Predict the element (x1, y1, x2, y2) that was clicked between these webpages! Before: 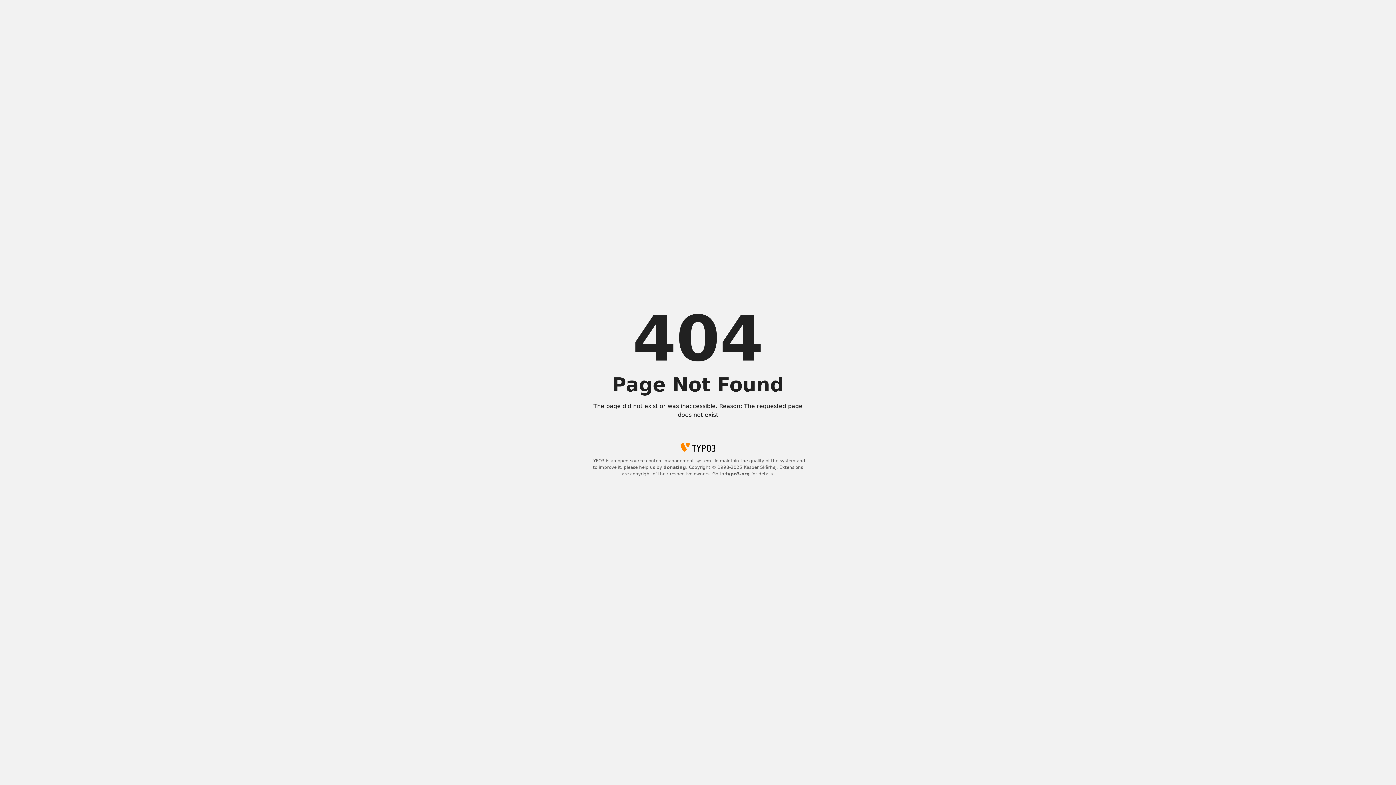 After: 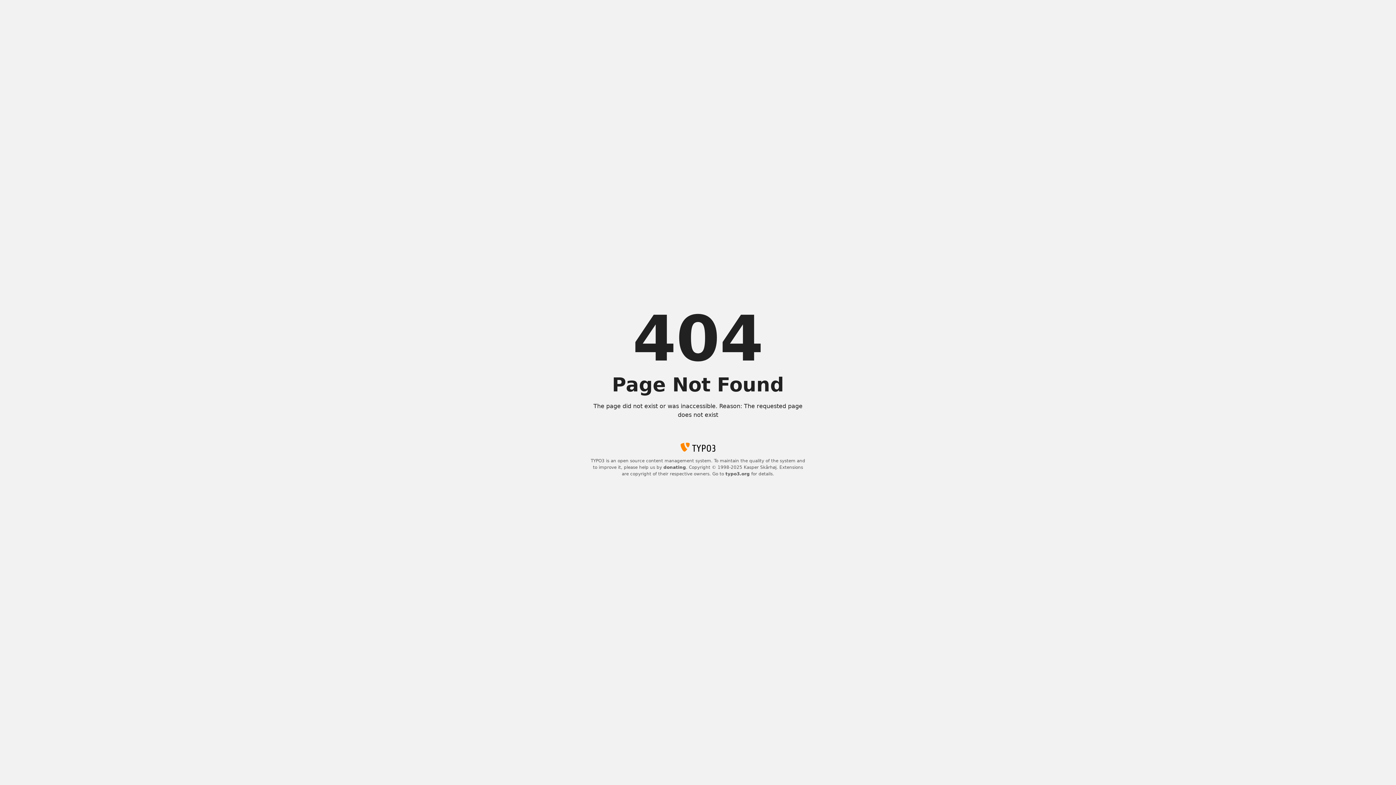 Action: bbox: (663, 465, 686, 470) label: donating